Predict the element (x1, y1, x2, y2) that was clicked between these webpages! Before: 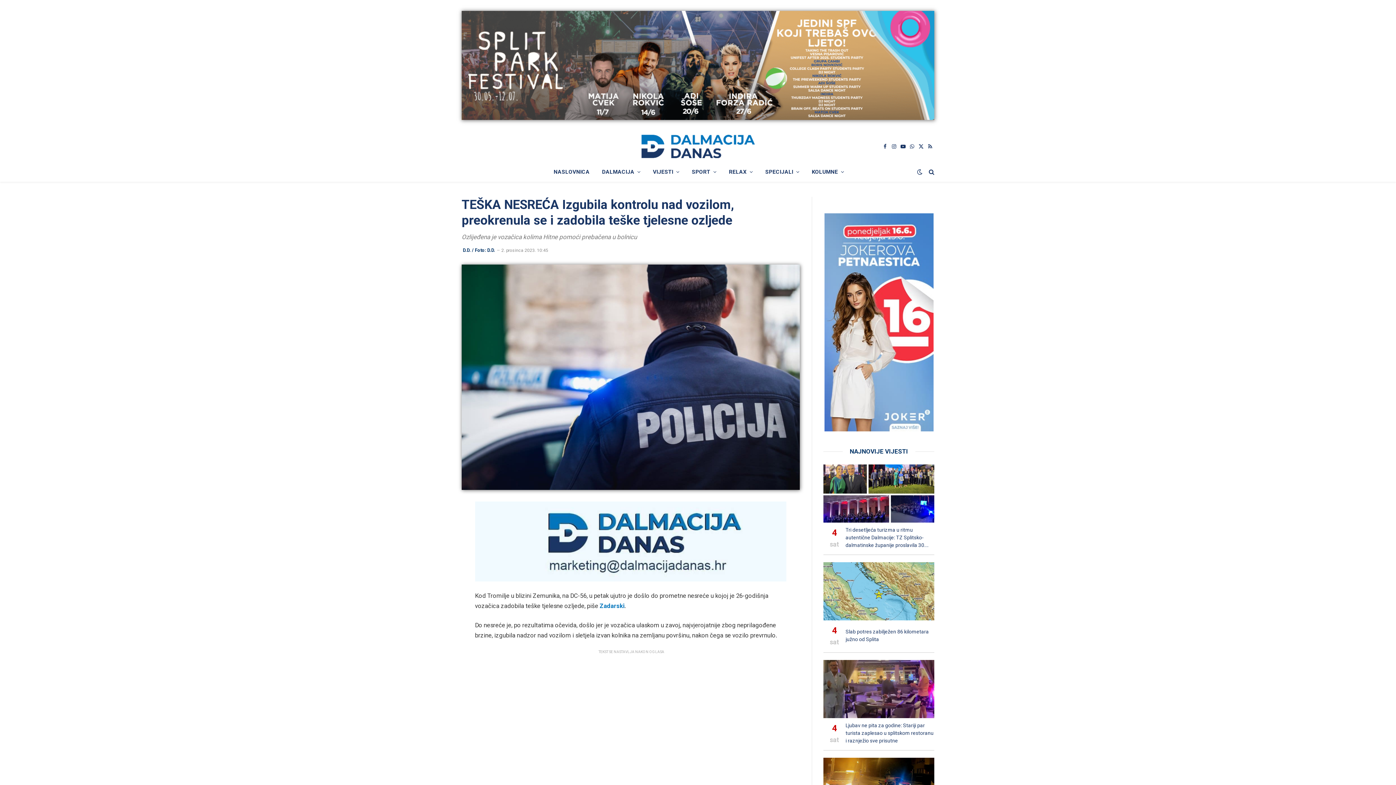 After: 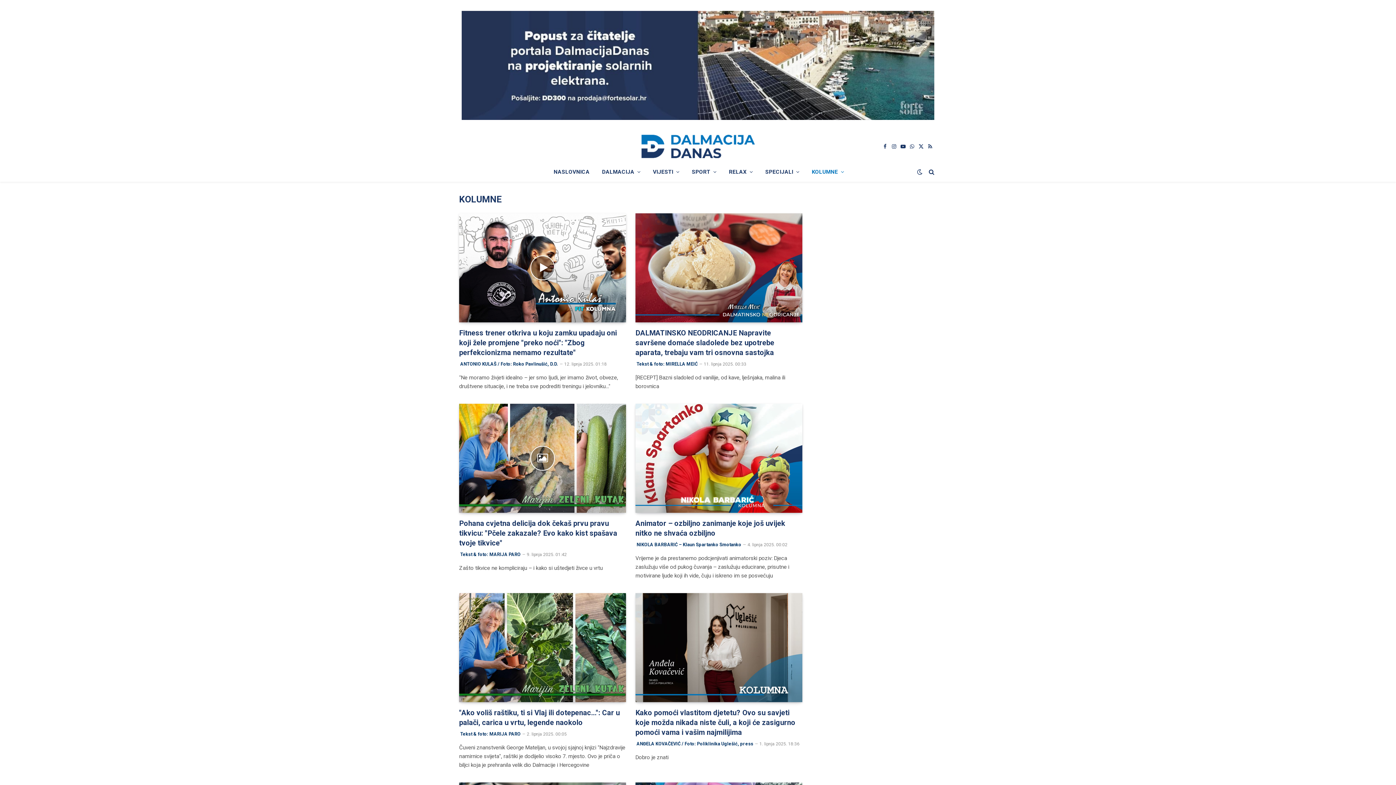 Action: label: KOLUMNE bbox: (805, 161, 850, 181)